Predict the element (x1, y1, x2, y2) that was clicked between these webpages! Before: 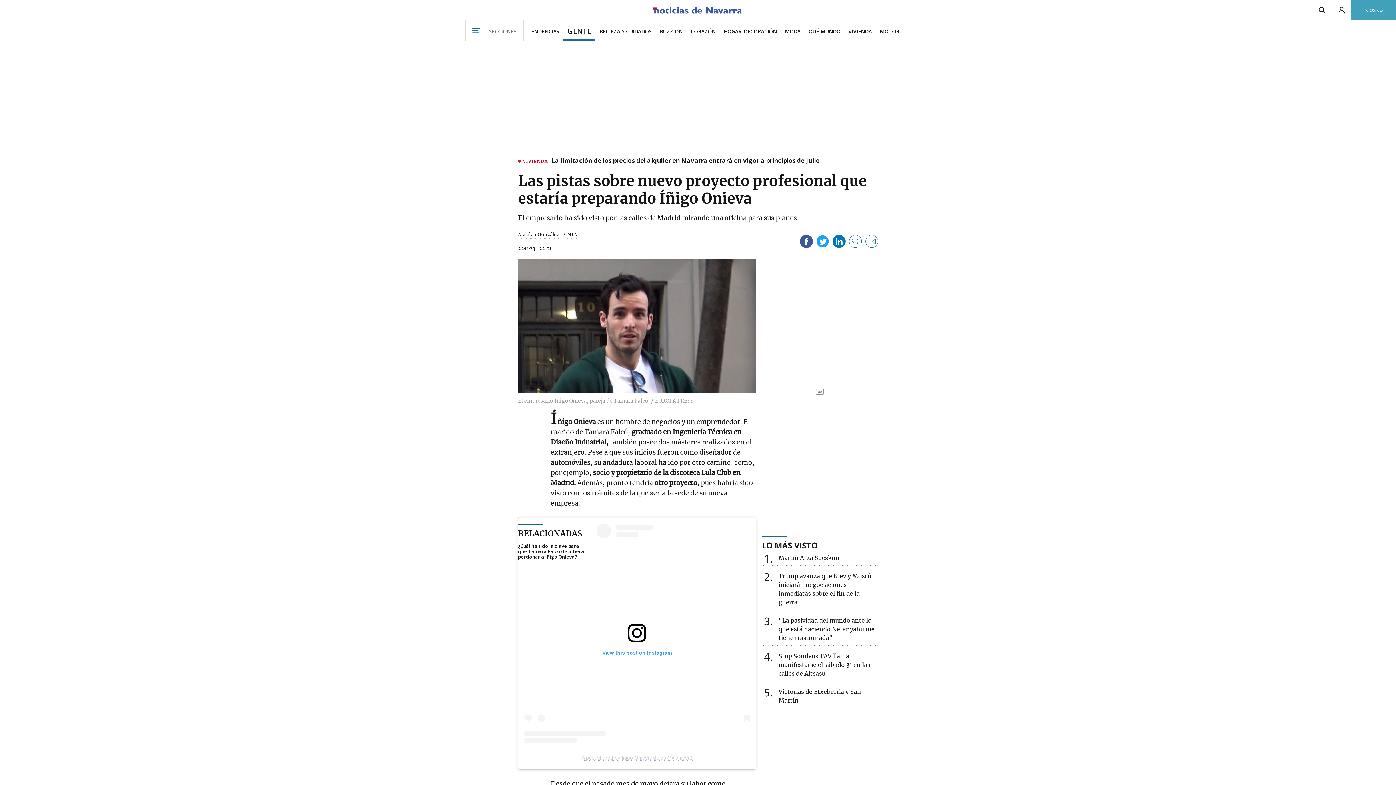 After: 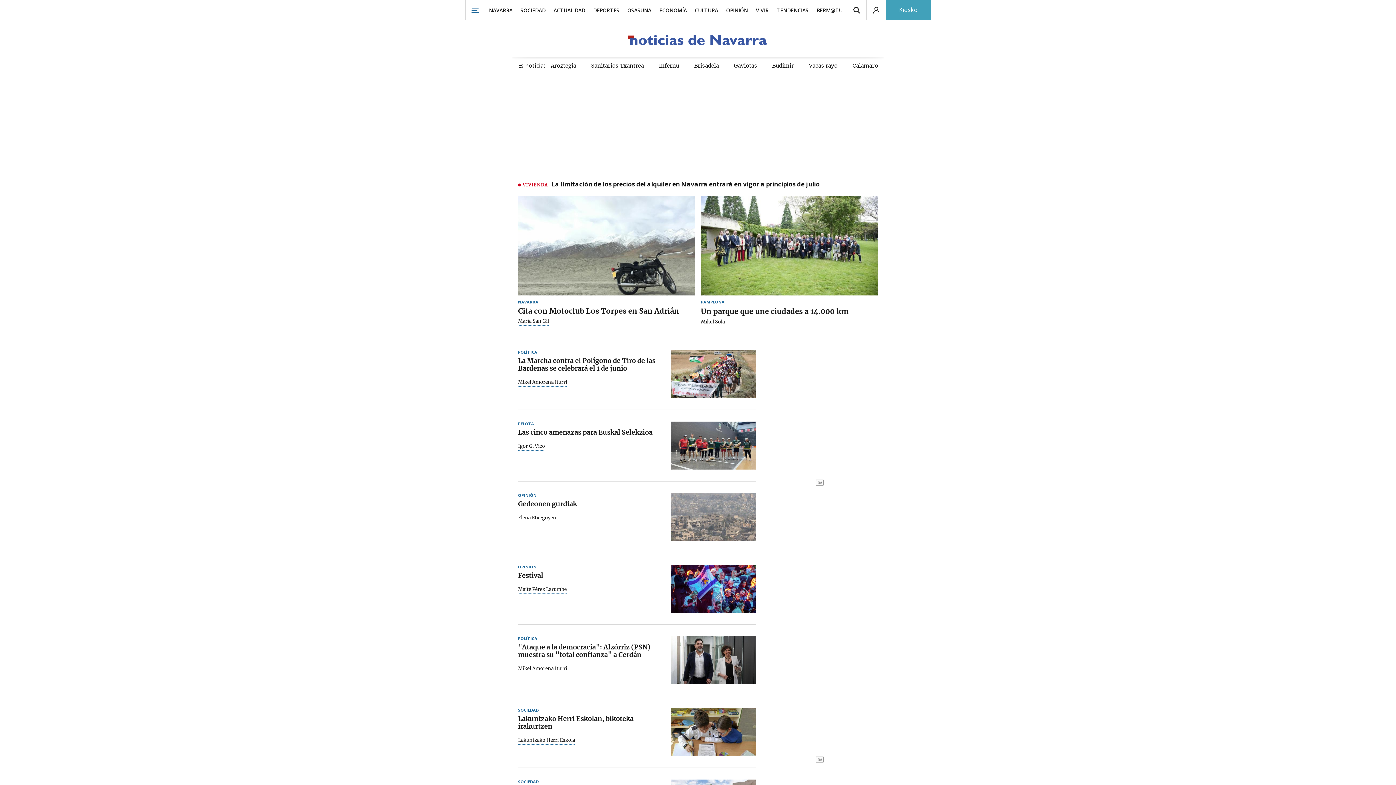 Action: bbox: (762, 540, 817, 550) label: LO MÁS VISTO